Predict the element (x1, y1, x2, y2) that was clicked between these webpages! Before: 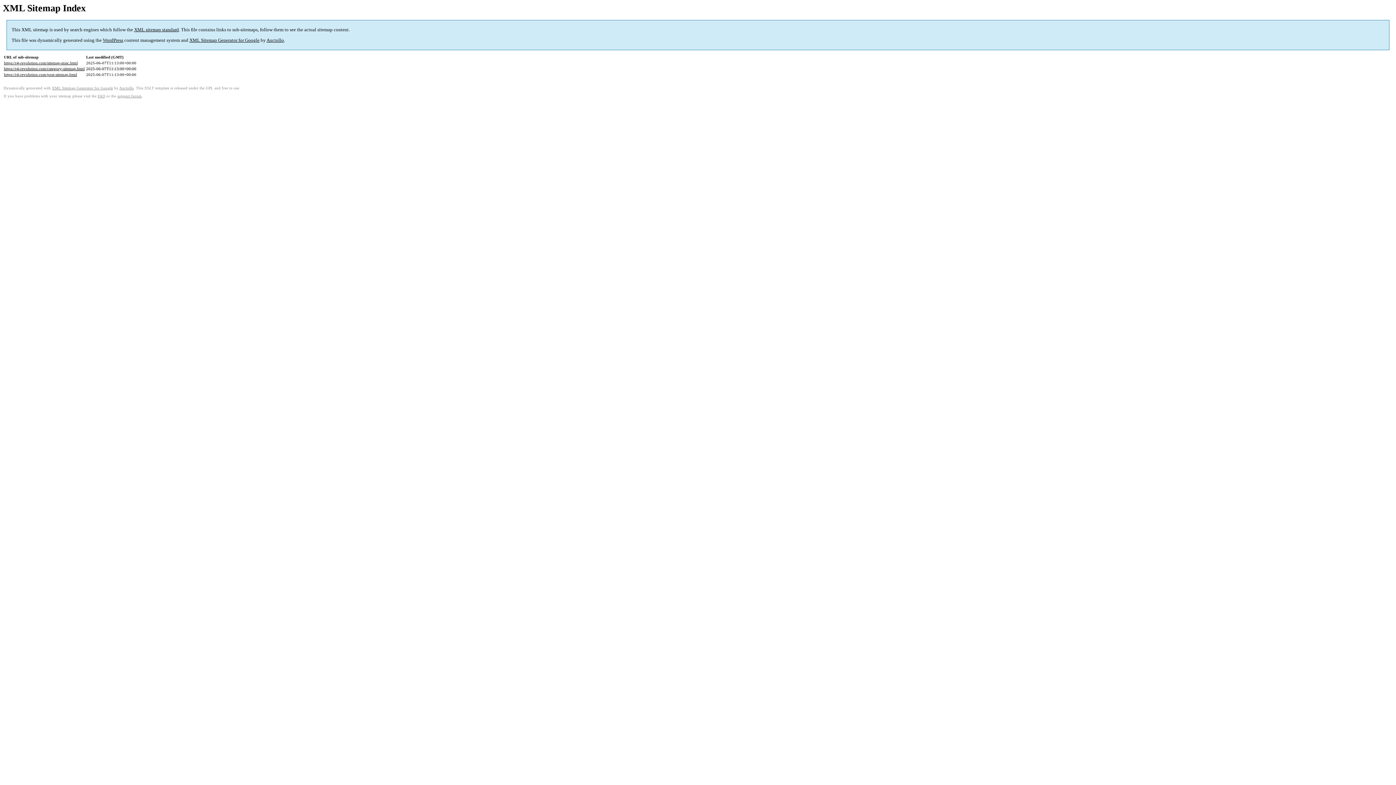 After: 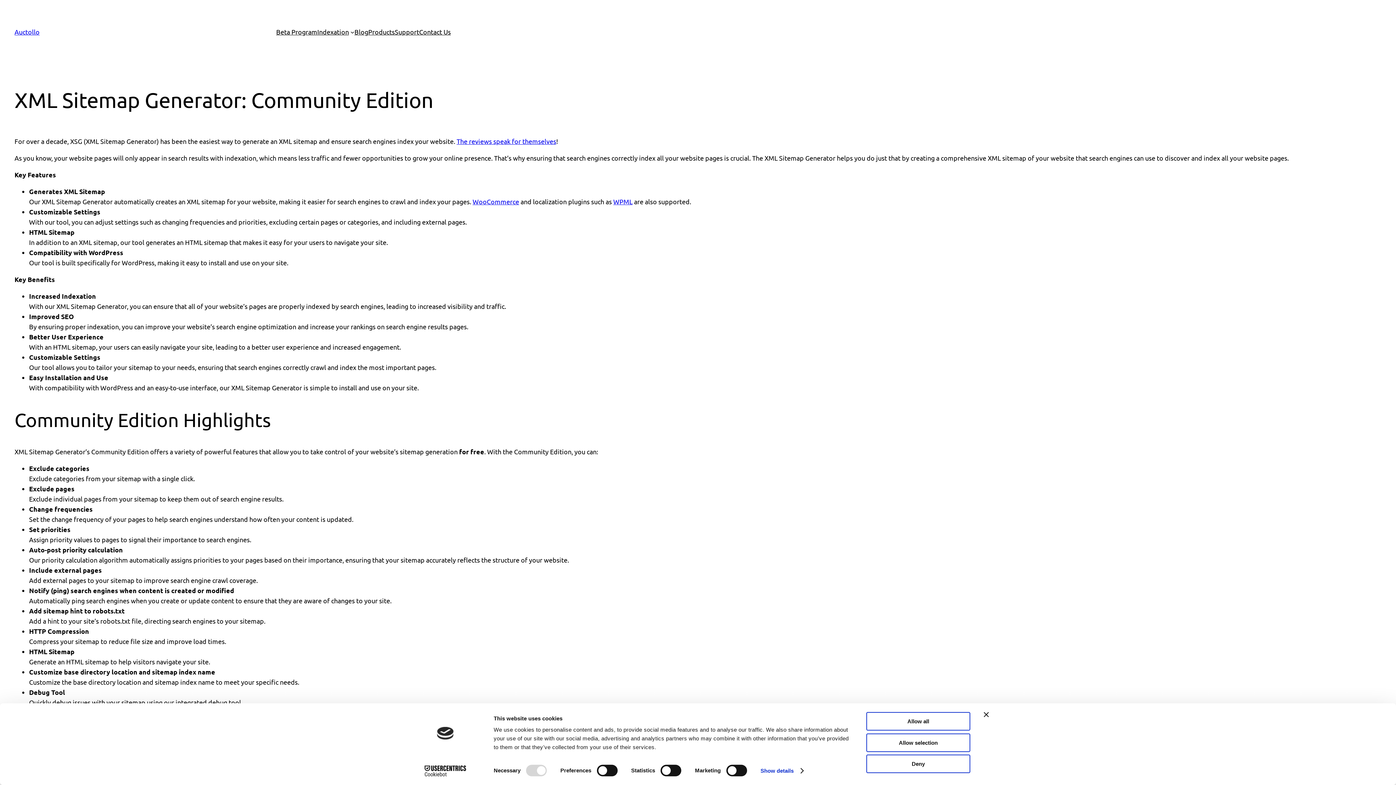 Action: label: XML Sitemap Generator for Google bbox: (52, 86, 113, 90)